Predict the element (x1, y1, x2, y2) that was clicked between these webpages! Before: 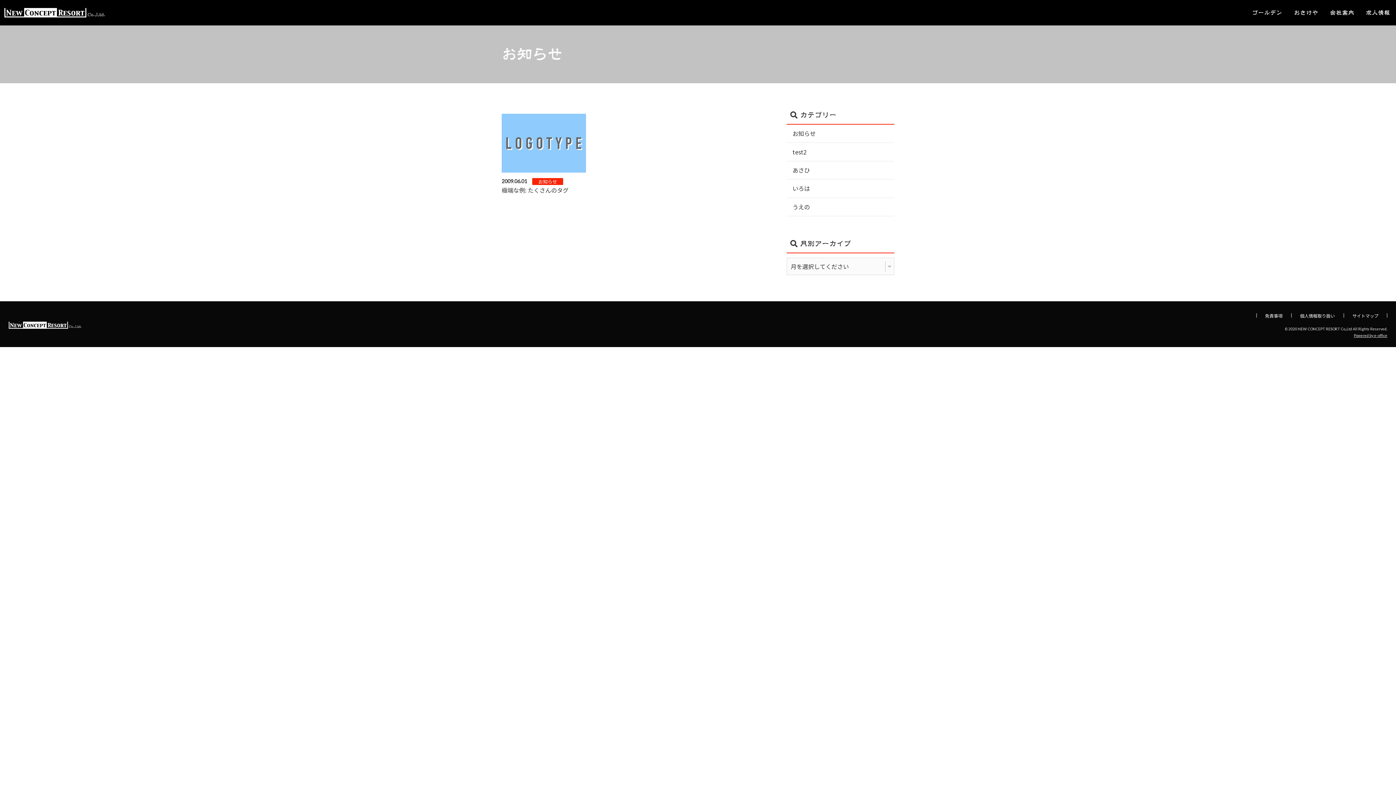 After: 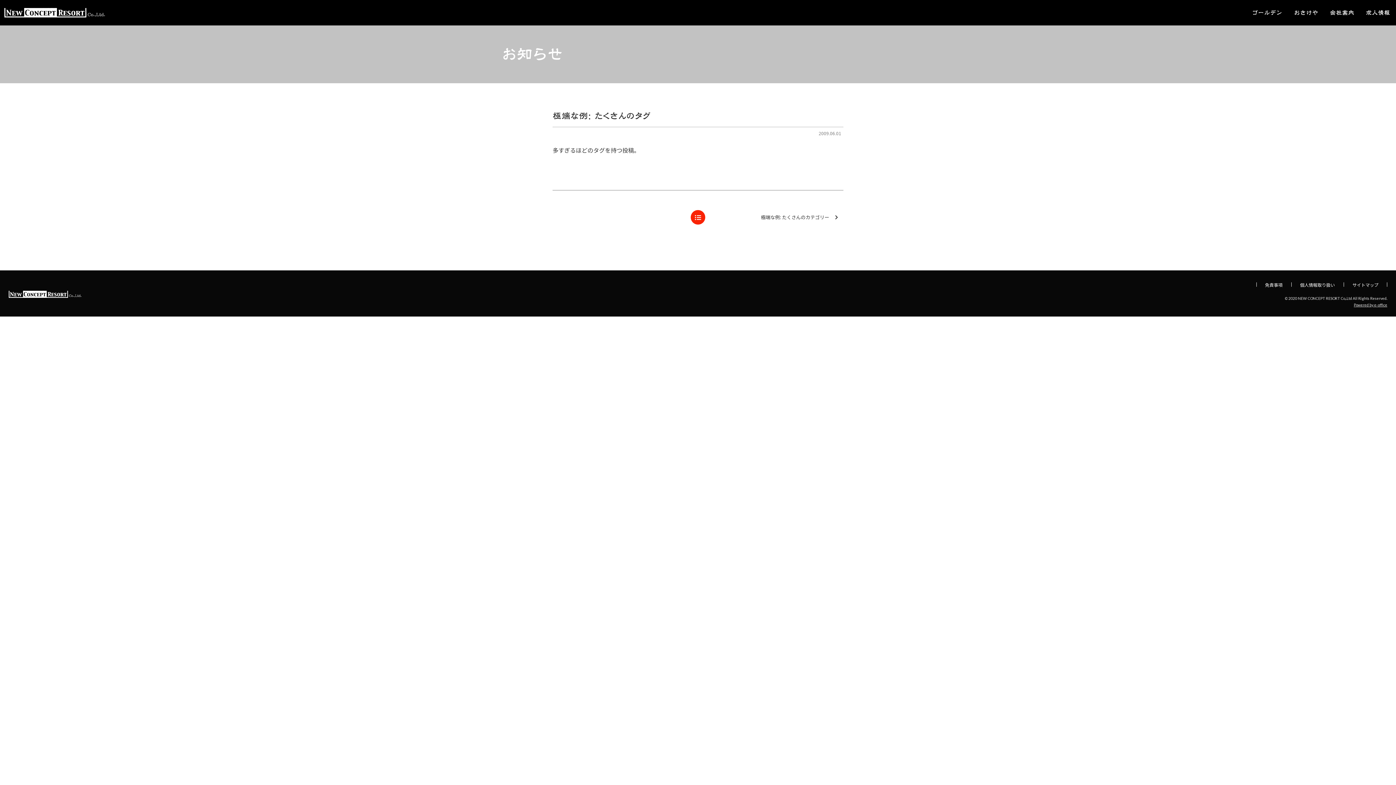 Action: label: 2009.06.01
お知らせ

極端な例: たくさんのタグ bbox: (497, 109, 590, 199)